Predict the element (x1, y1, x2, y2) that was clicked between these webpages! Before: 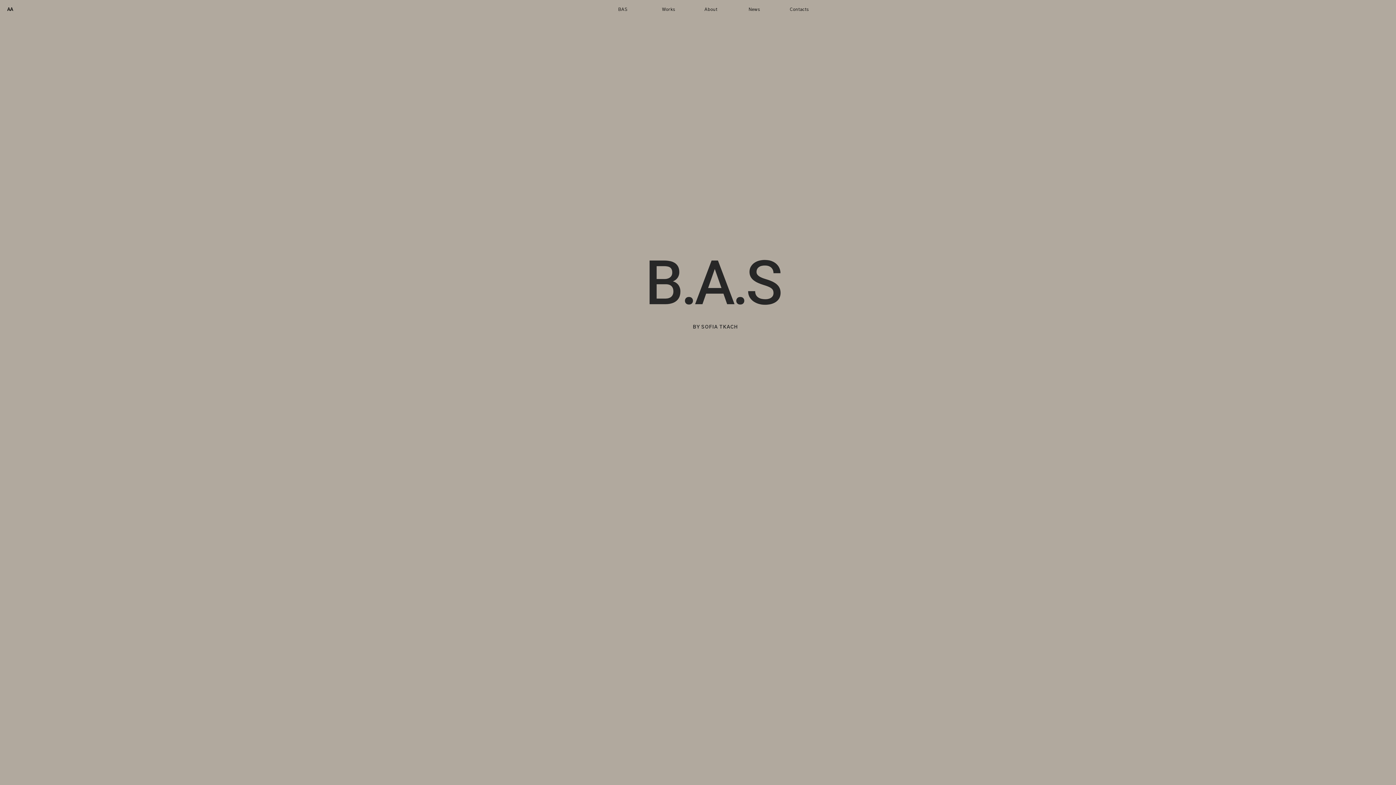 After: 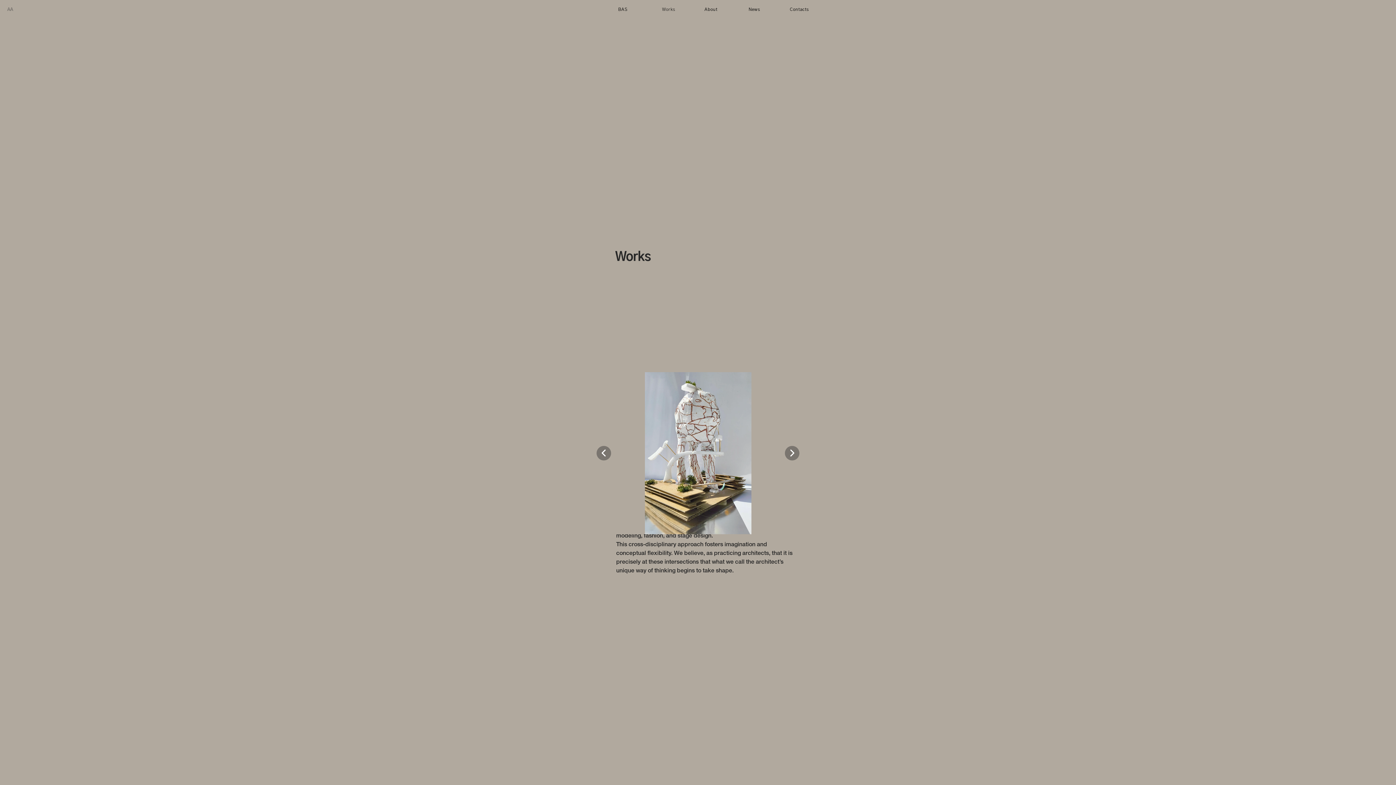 Action: bbox: (662, 7, 675, 12) label: Works